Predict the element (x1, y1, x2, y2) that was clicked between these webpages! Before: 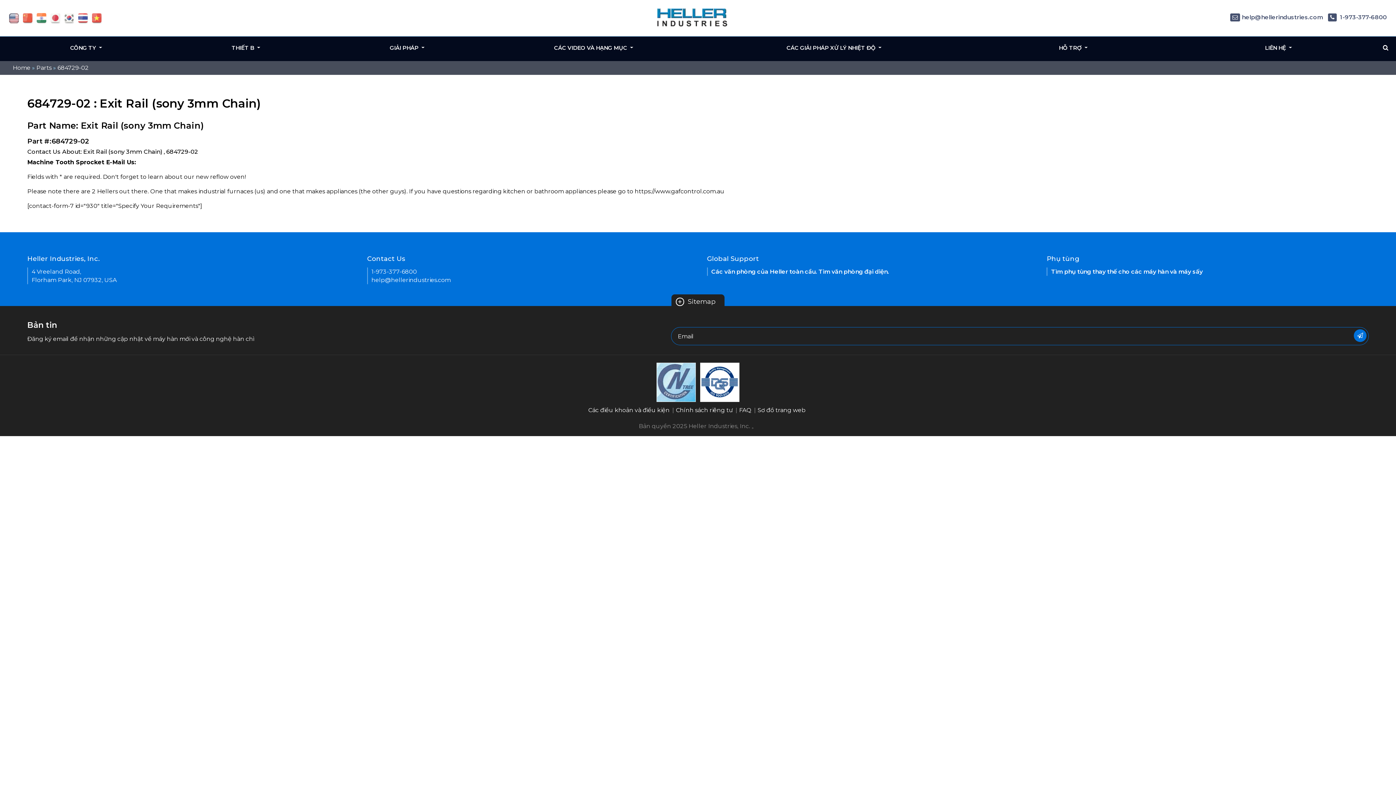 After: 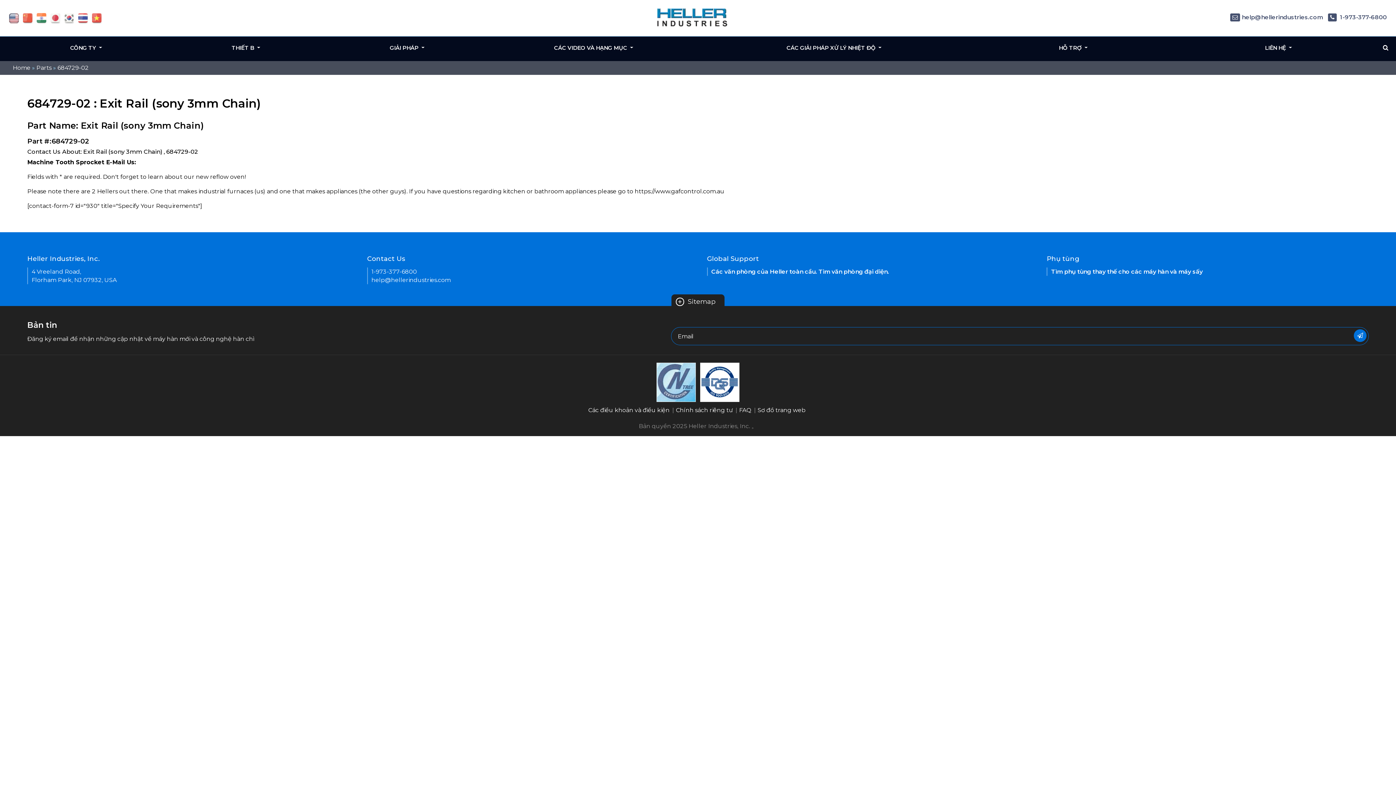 Action: bbox: (1228, 13, 1323, 20) label: help@hellerindustries.com